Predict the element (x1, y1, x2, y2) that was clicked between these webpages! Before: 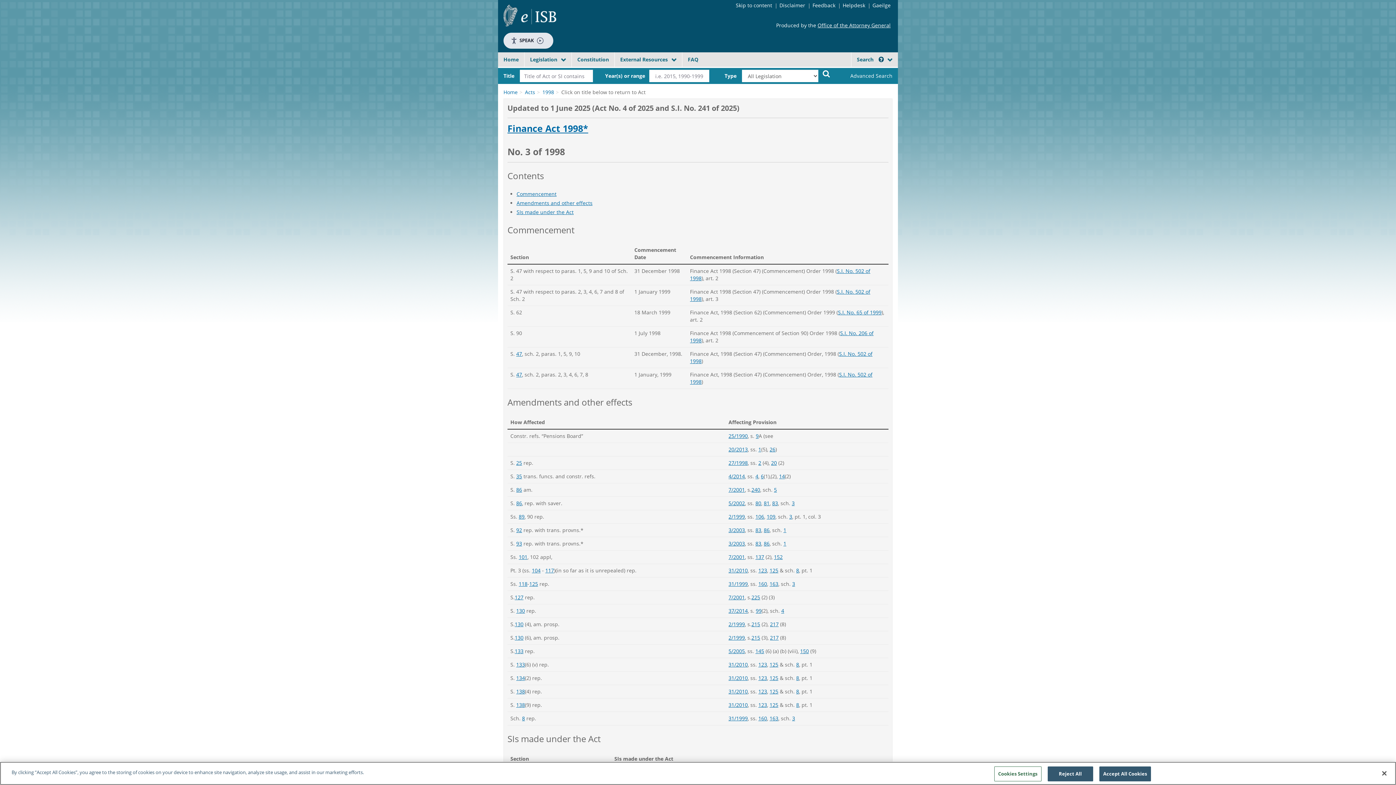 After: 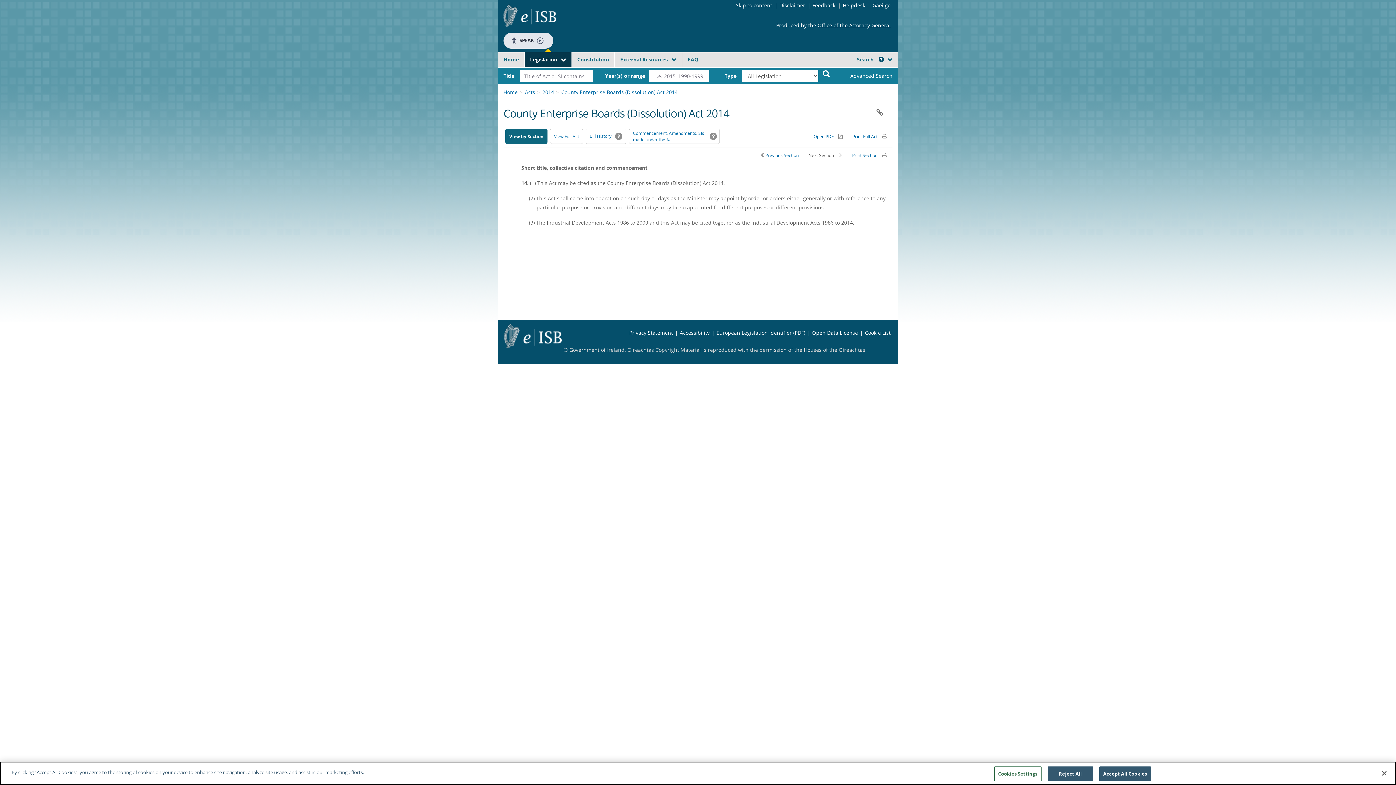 Action: bbox: (779, 473, 785, 480) label: 14